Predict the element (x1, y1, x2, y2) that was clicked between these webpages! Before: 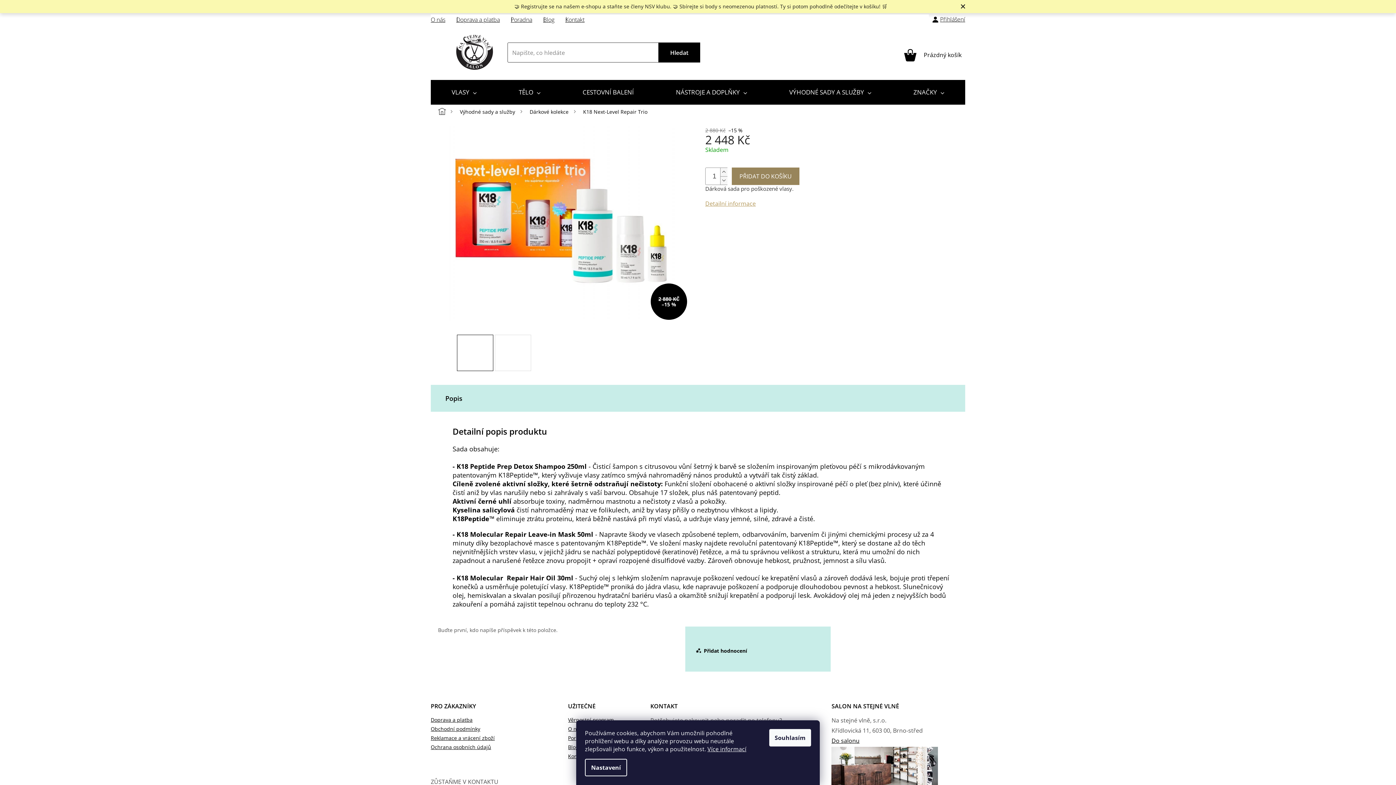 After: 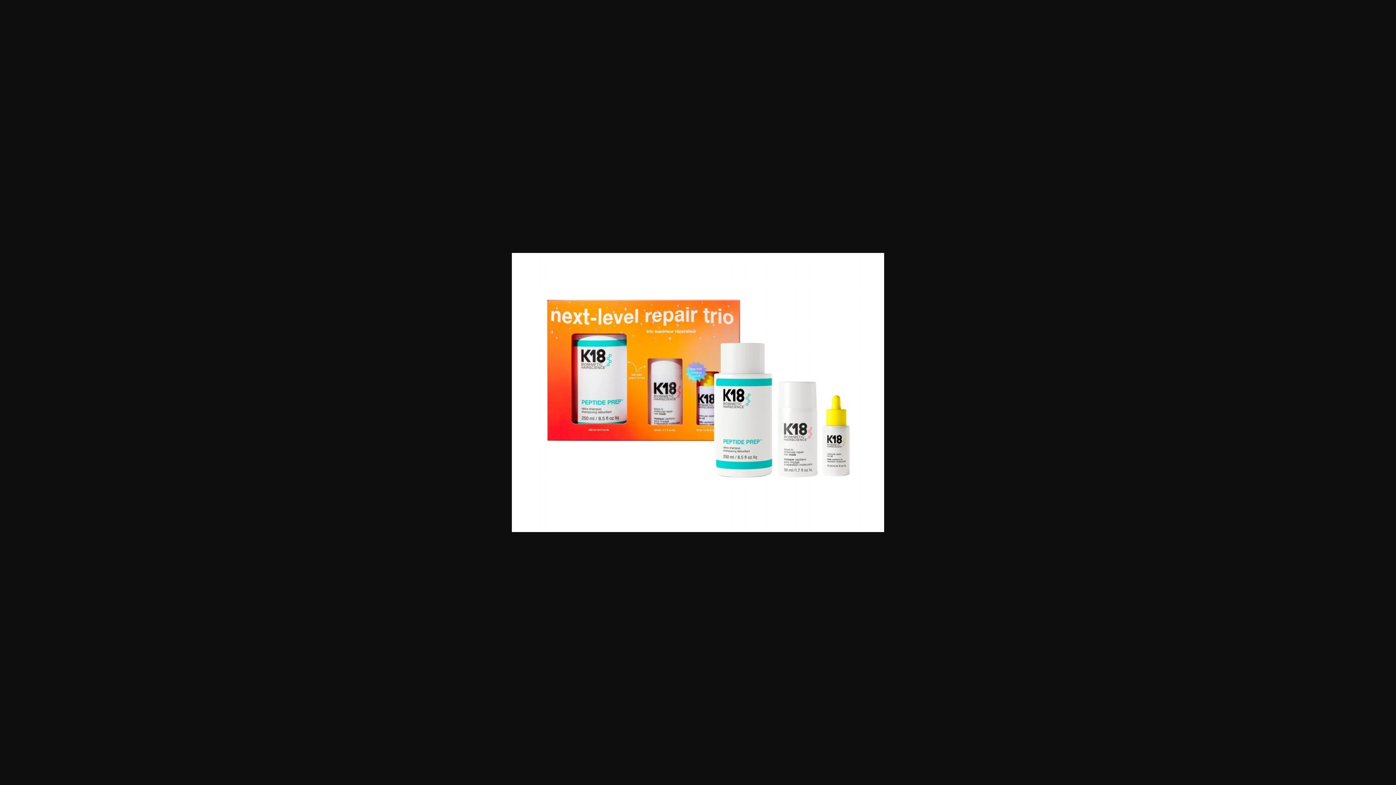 Action: bbox: (430, 219, 690, 226)